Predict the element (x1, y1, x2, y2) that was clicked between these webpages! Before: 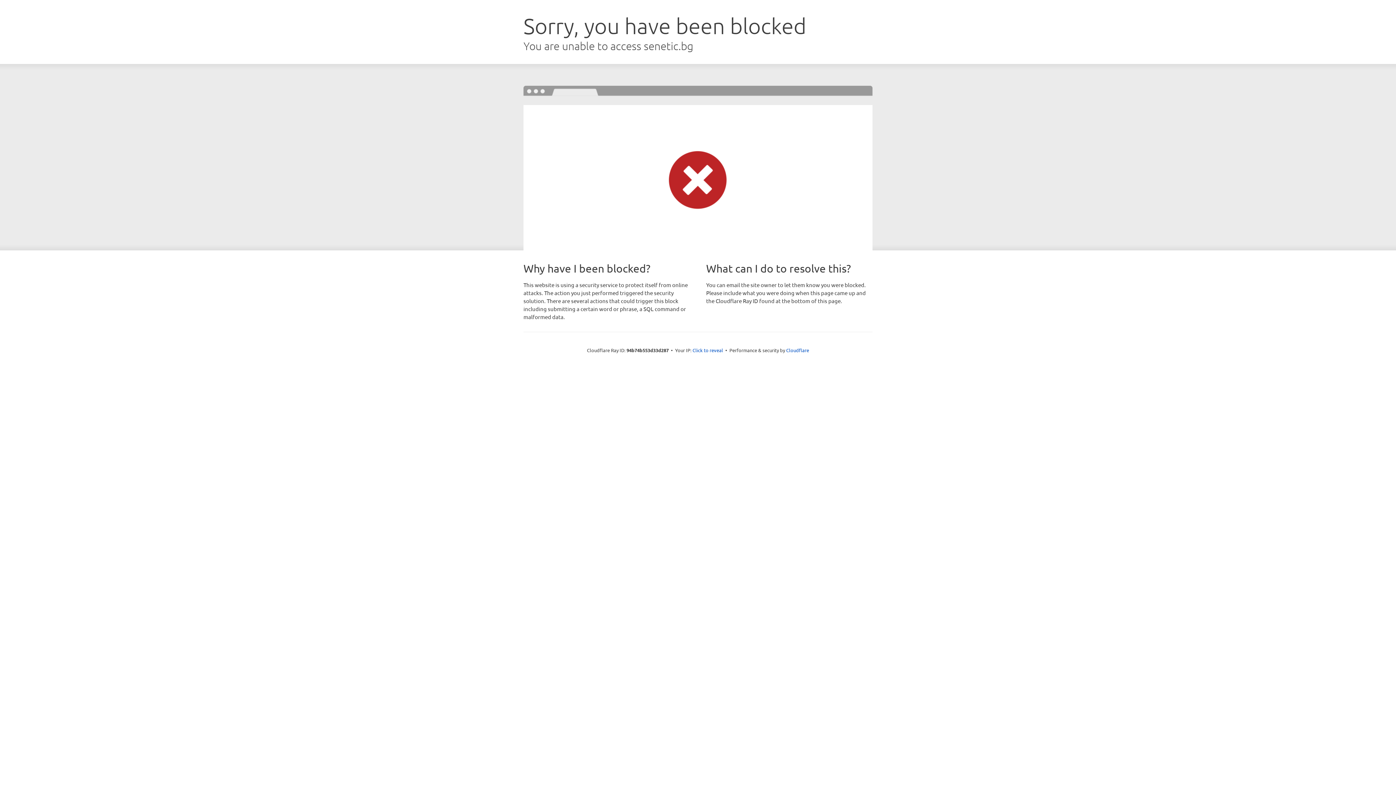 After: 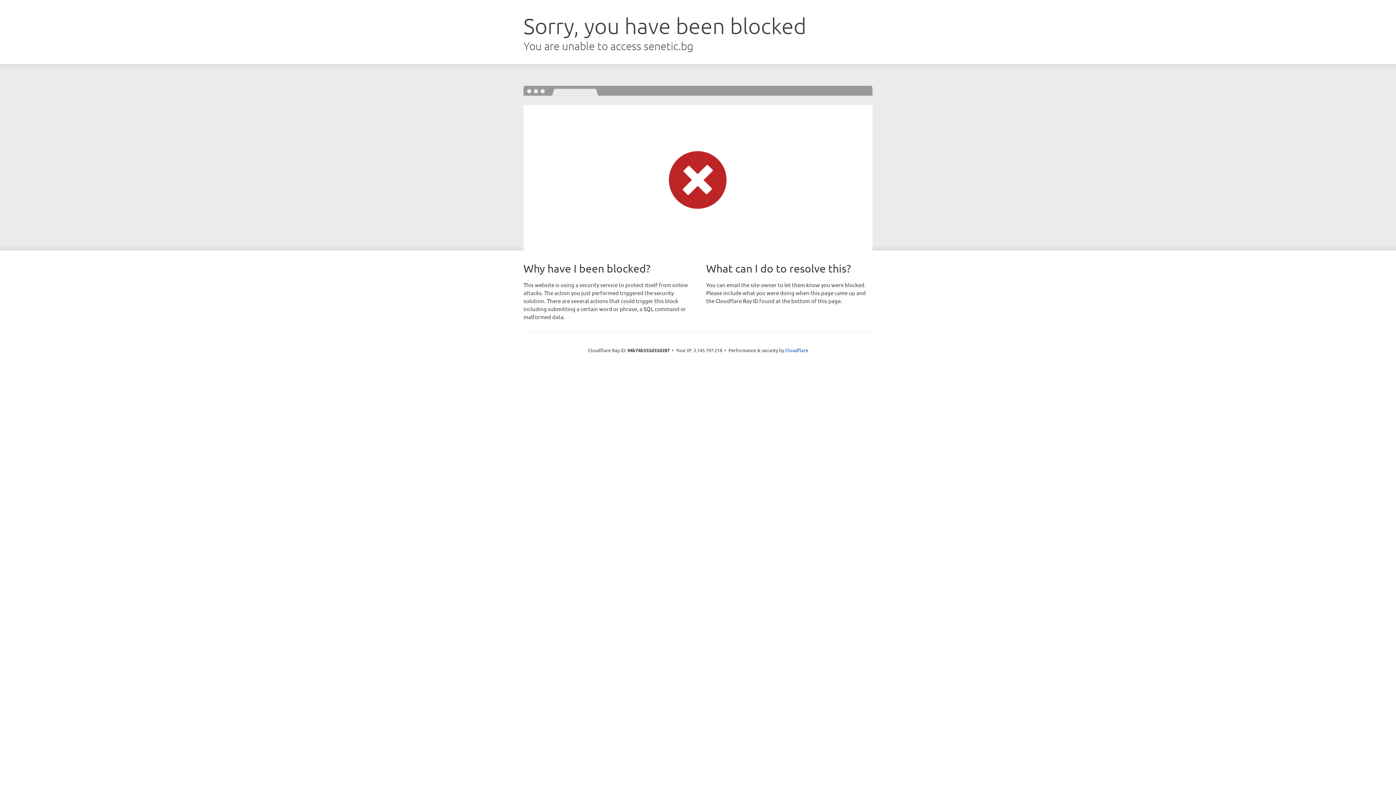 Action: label: Click to reveal bbox: (692, 346, 723, 353)